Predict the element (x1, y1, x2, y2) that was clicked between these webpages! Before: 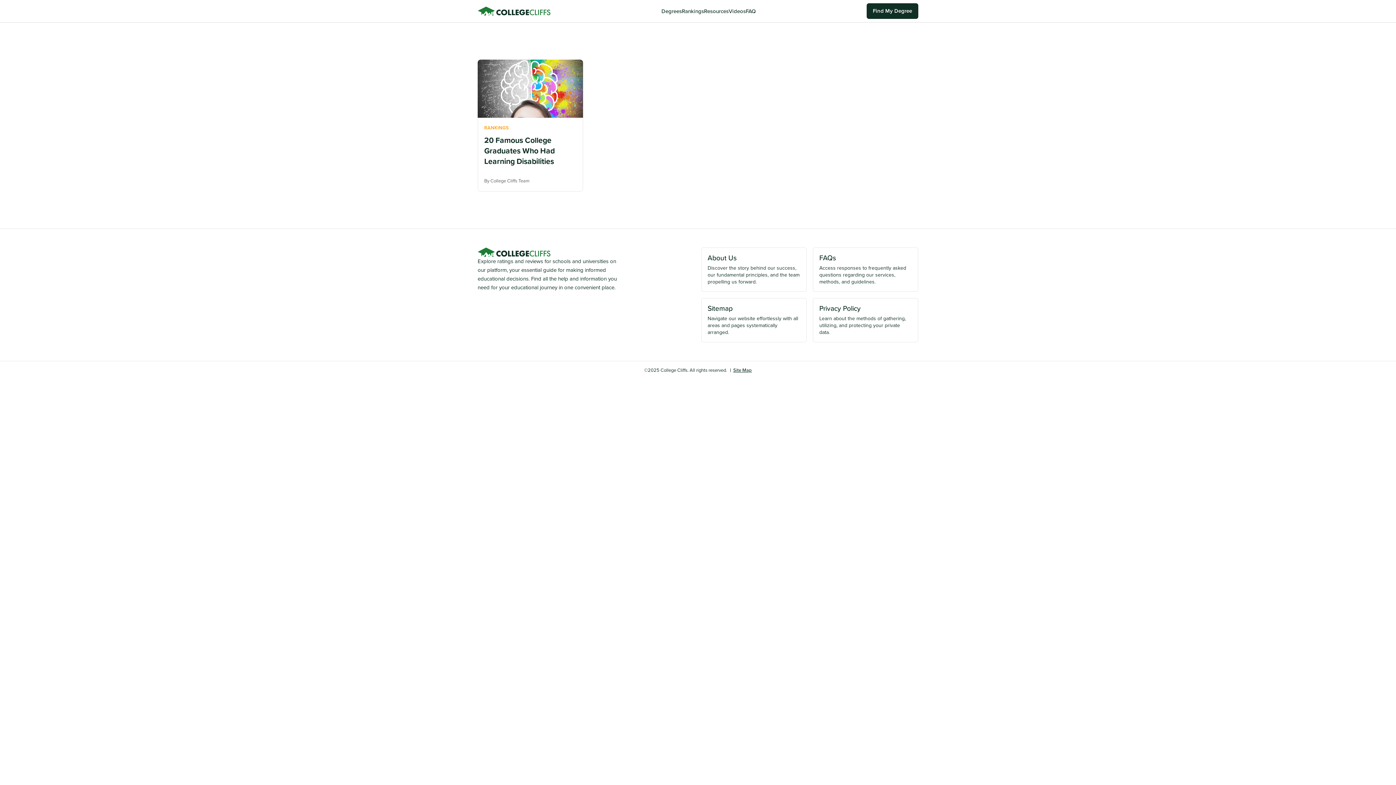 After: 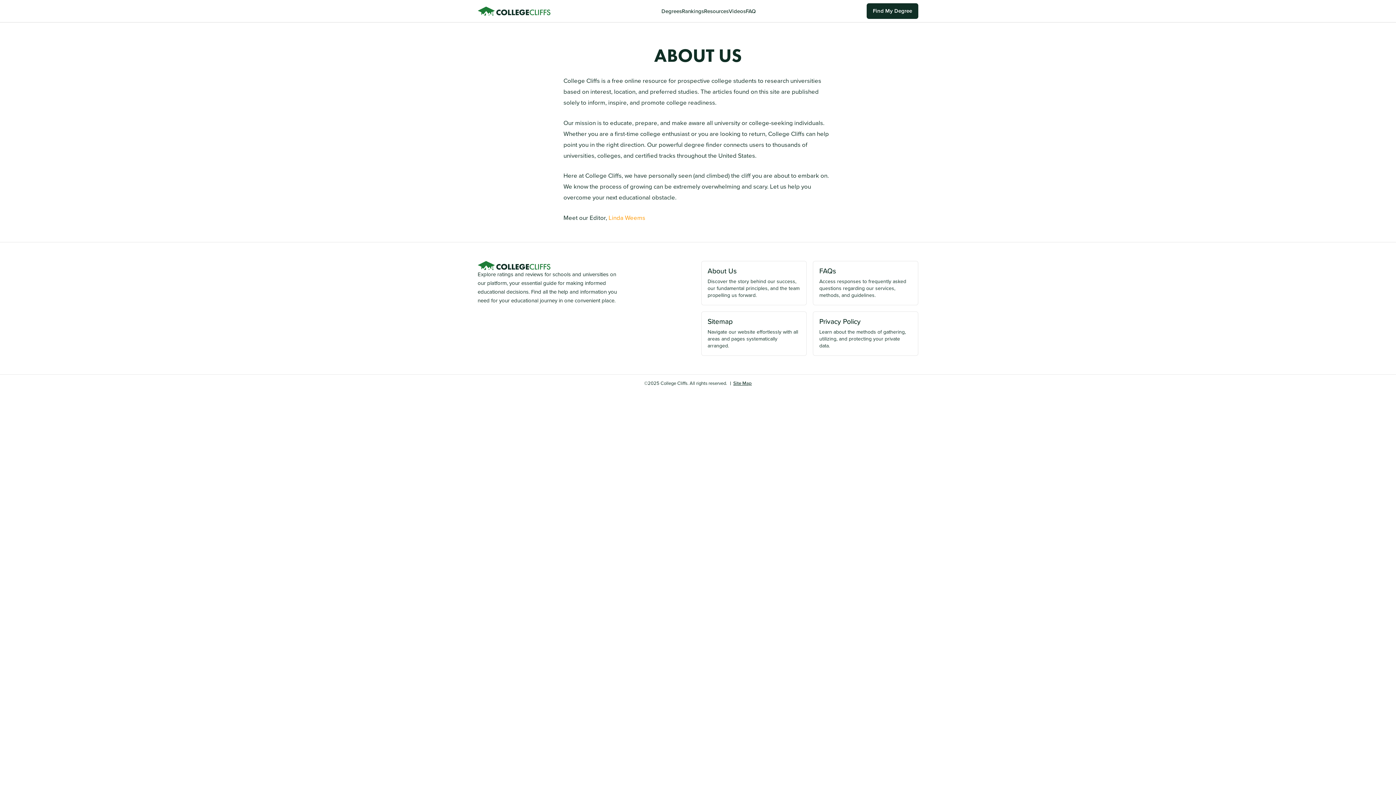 Action: bbox: (701, 247, 806, 292) label: About Us
Discover the story behind our success, our fundamental principles, and the team propelling us forward.